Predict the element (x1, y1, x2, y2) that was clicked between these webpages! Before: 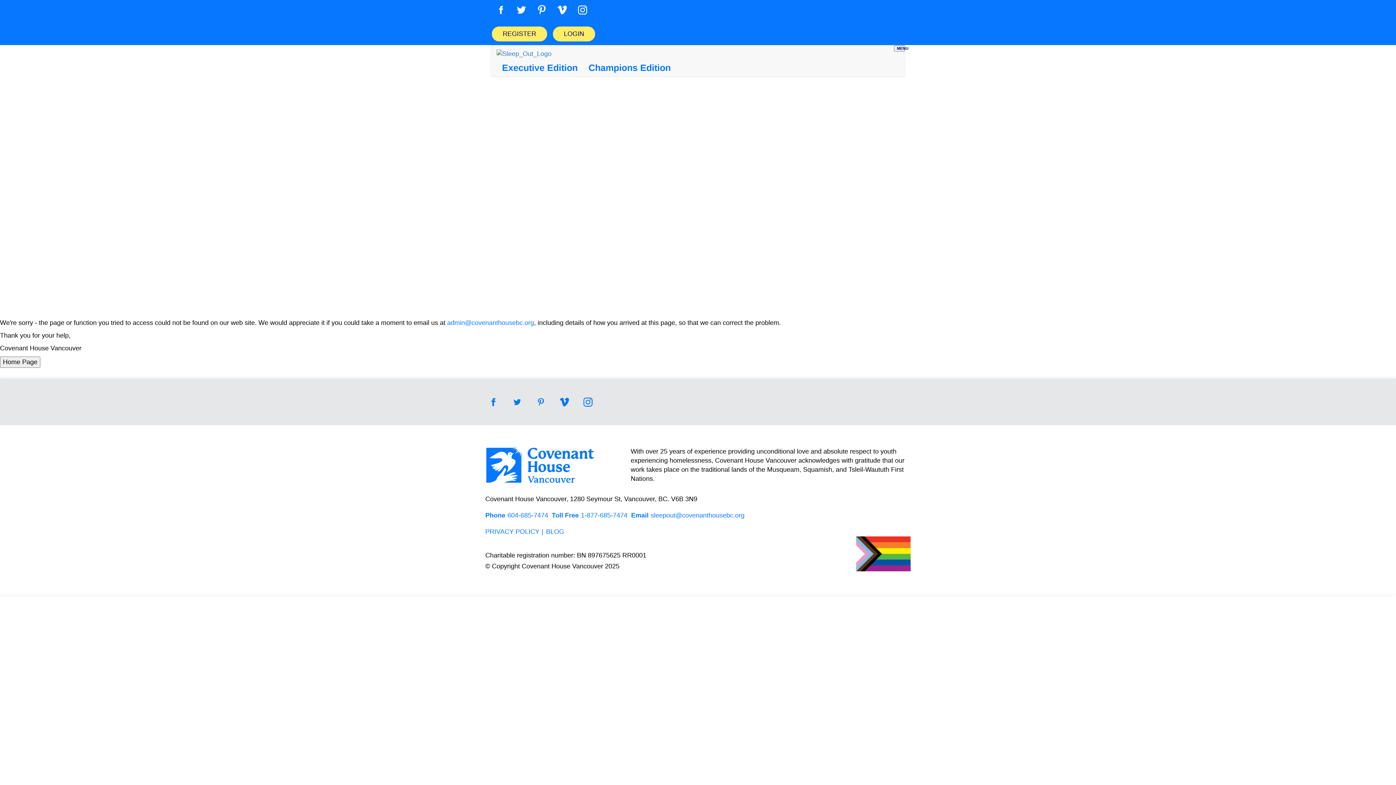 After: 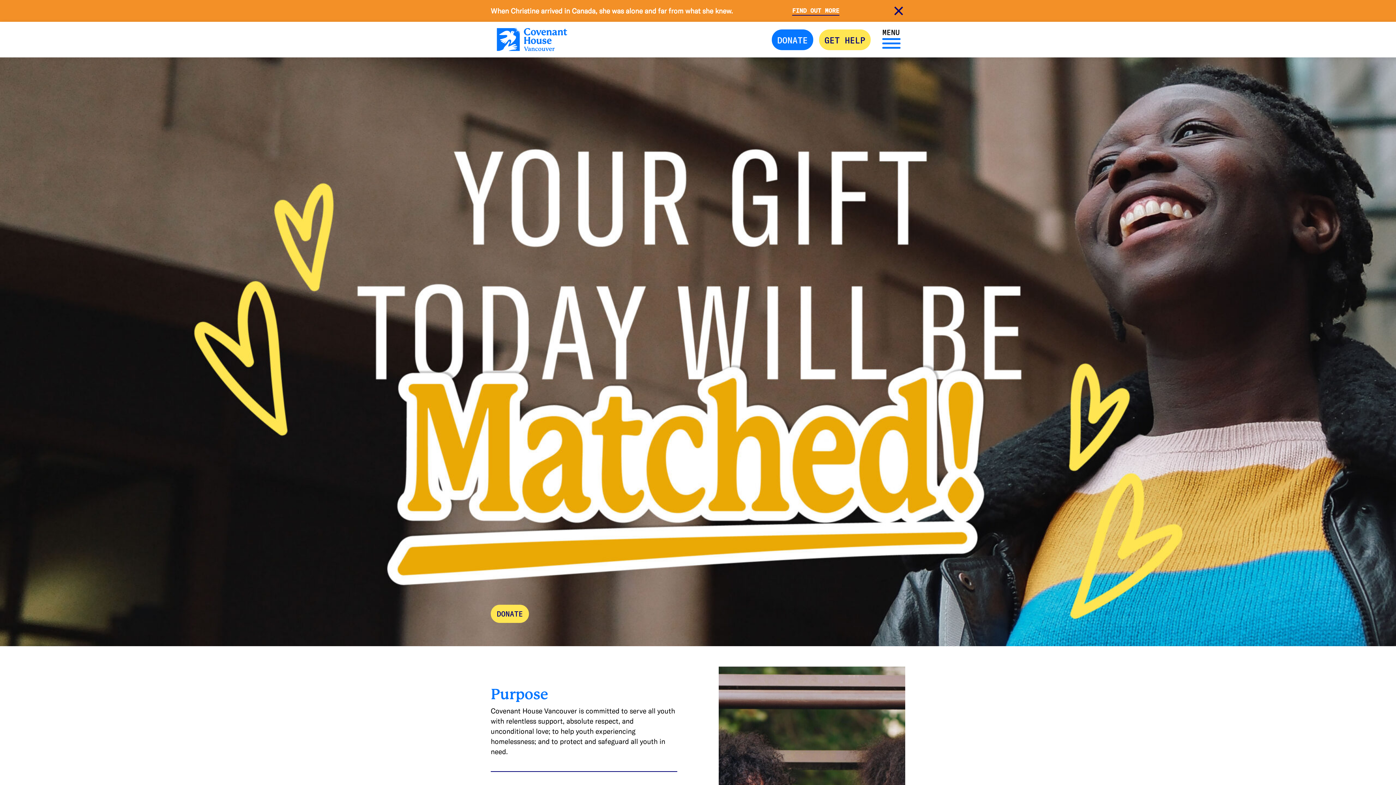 Action: bbox: (485, 467, 594, 474)